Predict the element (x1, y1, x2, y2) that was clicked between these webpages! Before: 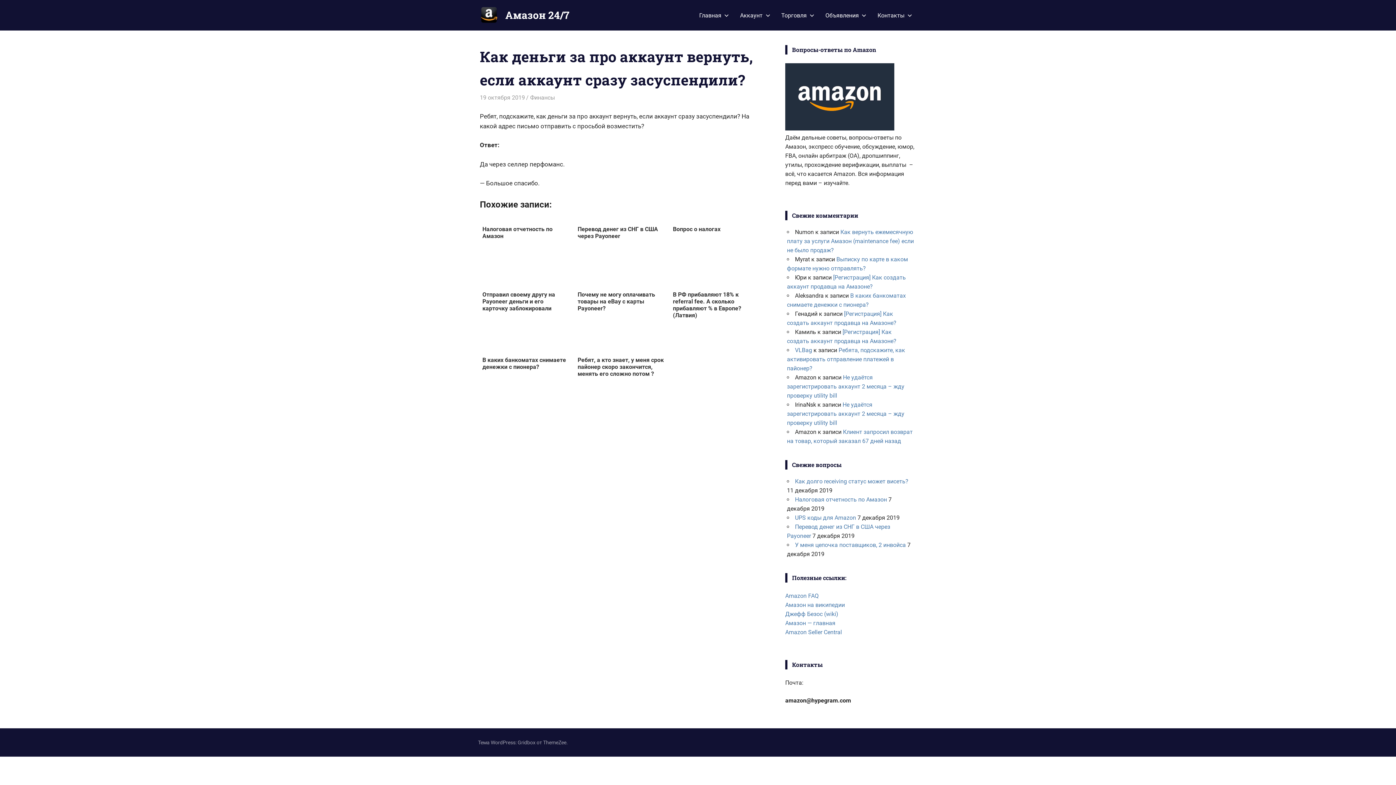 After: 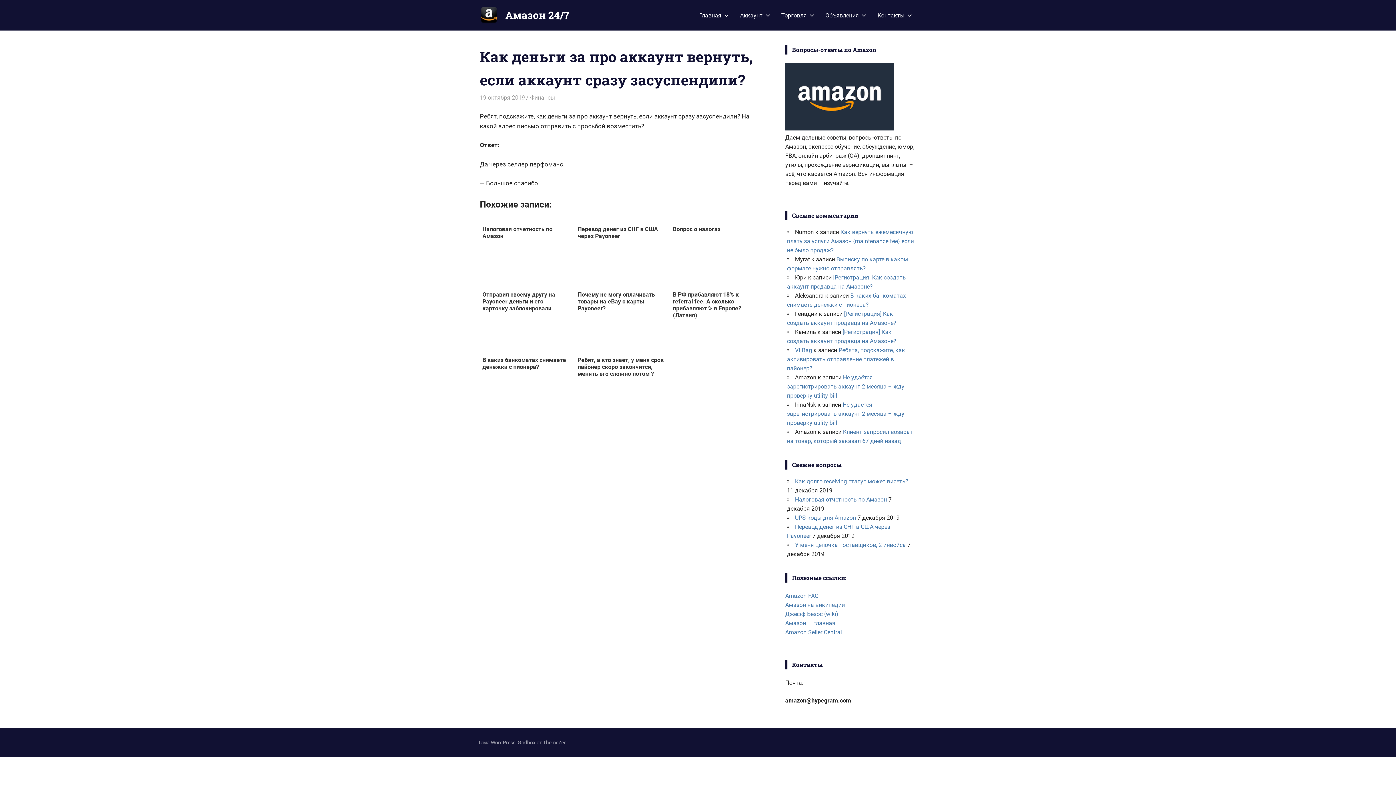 Action: label: 19 октября 2019 bbox: (480, 94, 525, 101)